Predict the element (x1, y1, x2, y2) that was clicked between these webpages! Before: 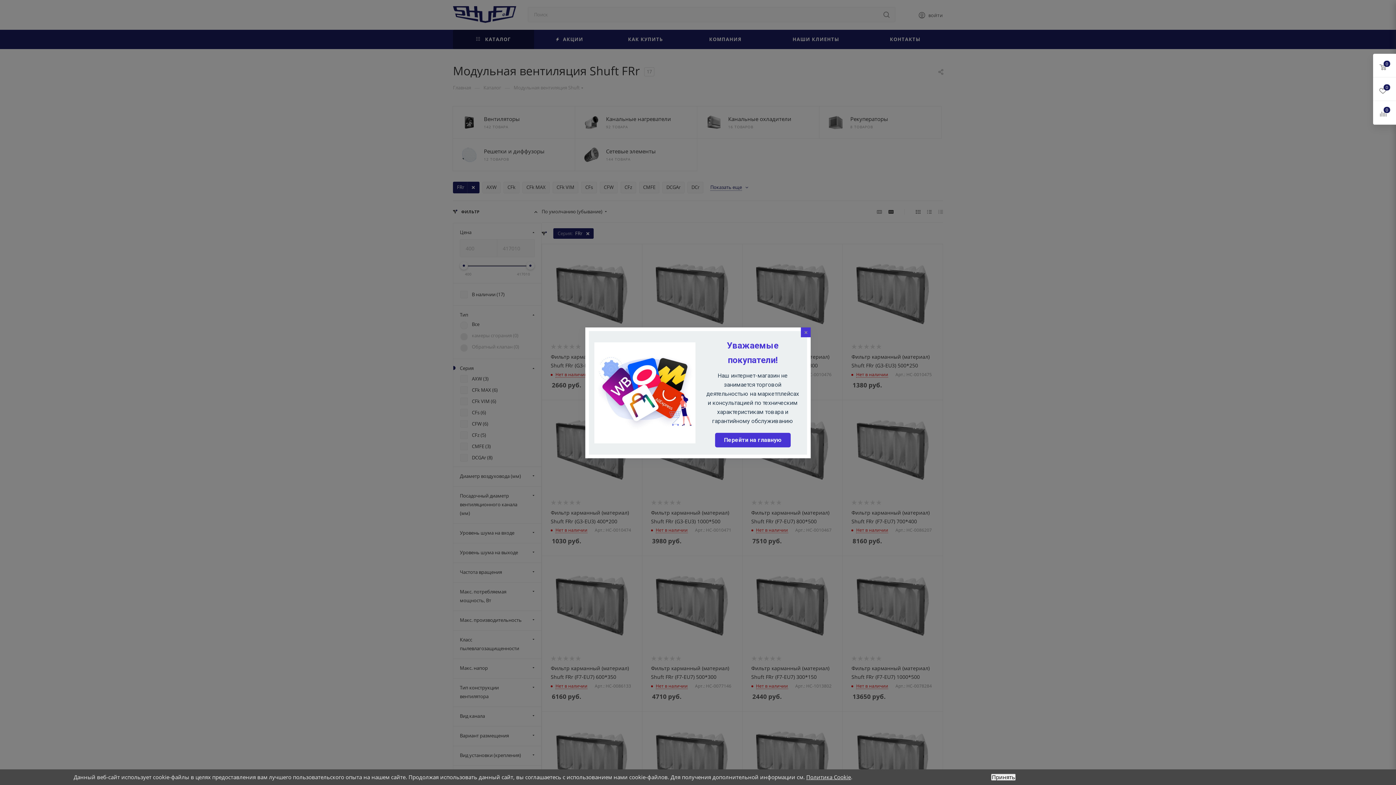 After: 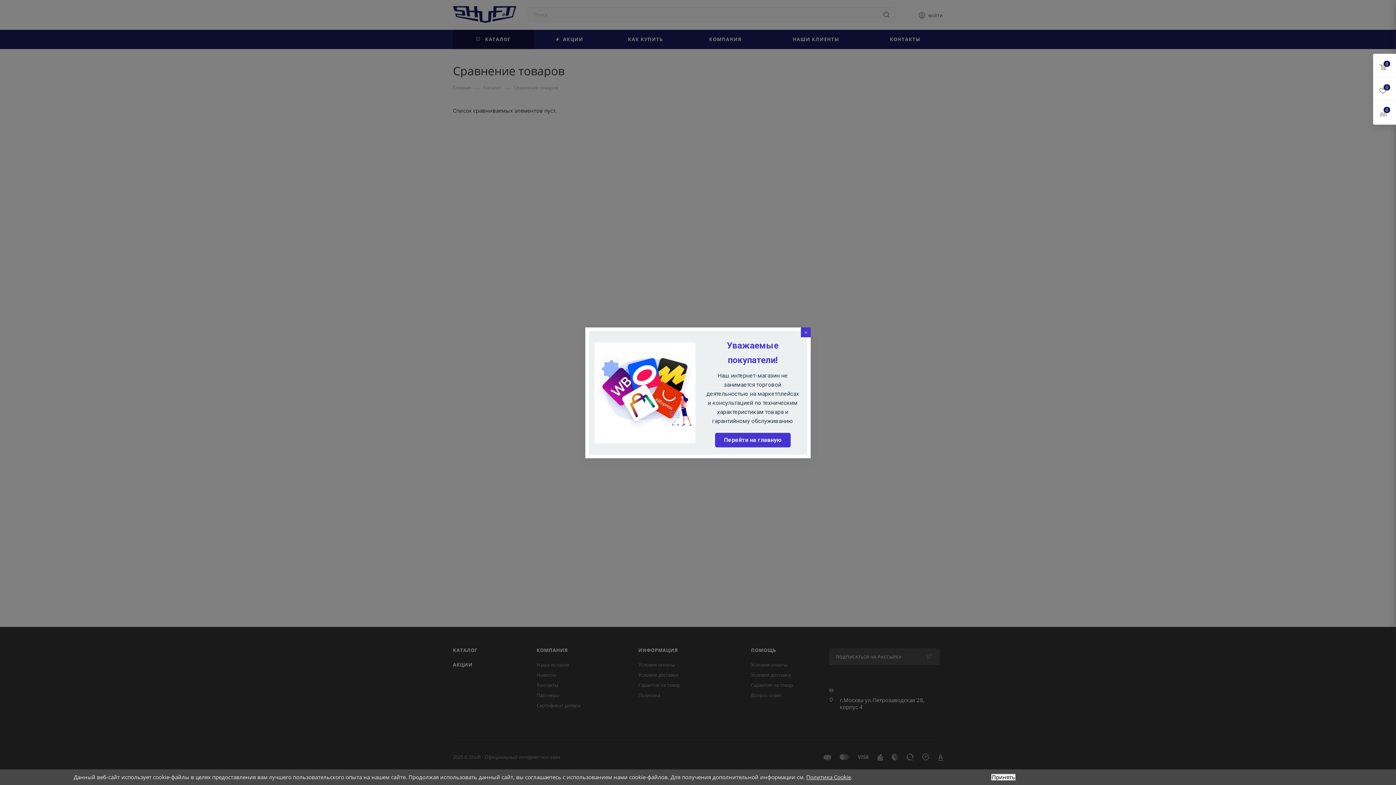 Action: bbox: (1373, 101, 1396, 124)